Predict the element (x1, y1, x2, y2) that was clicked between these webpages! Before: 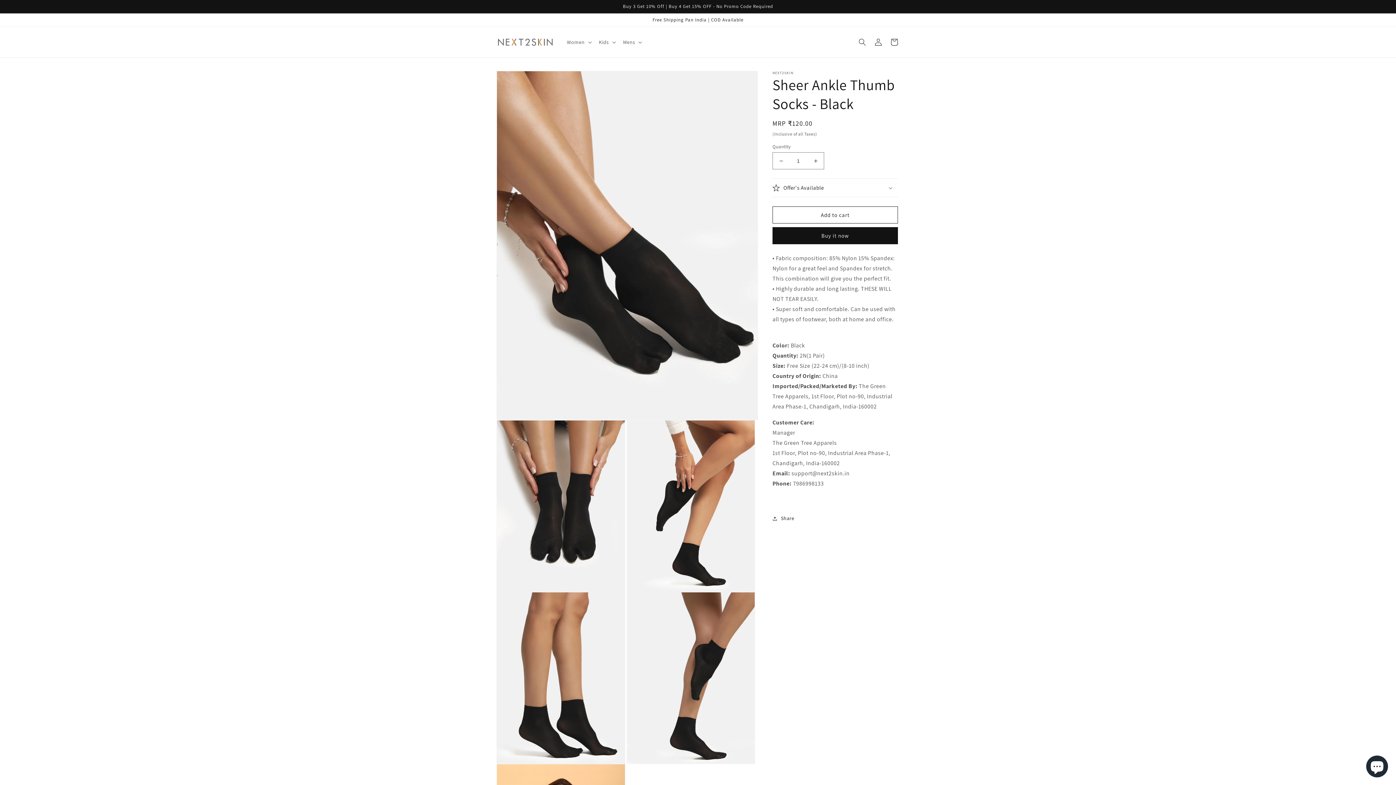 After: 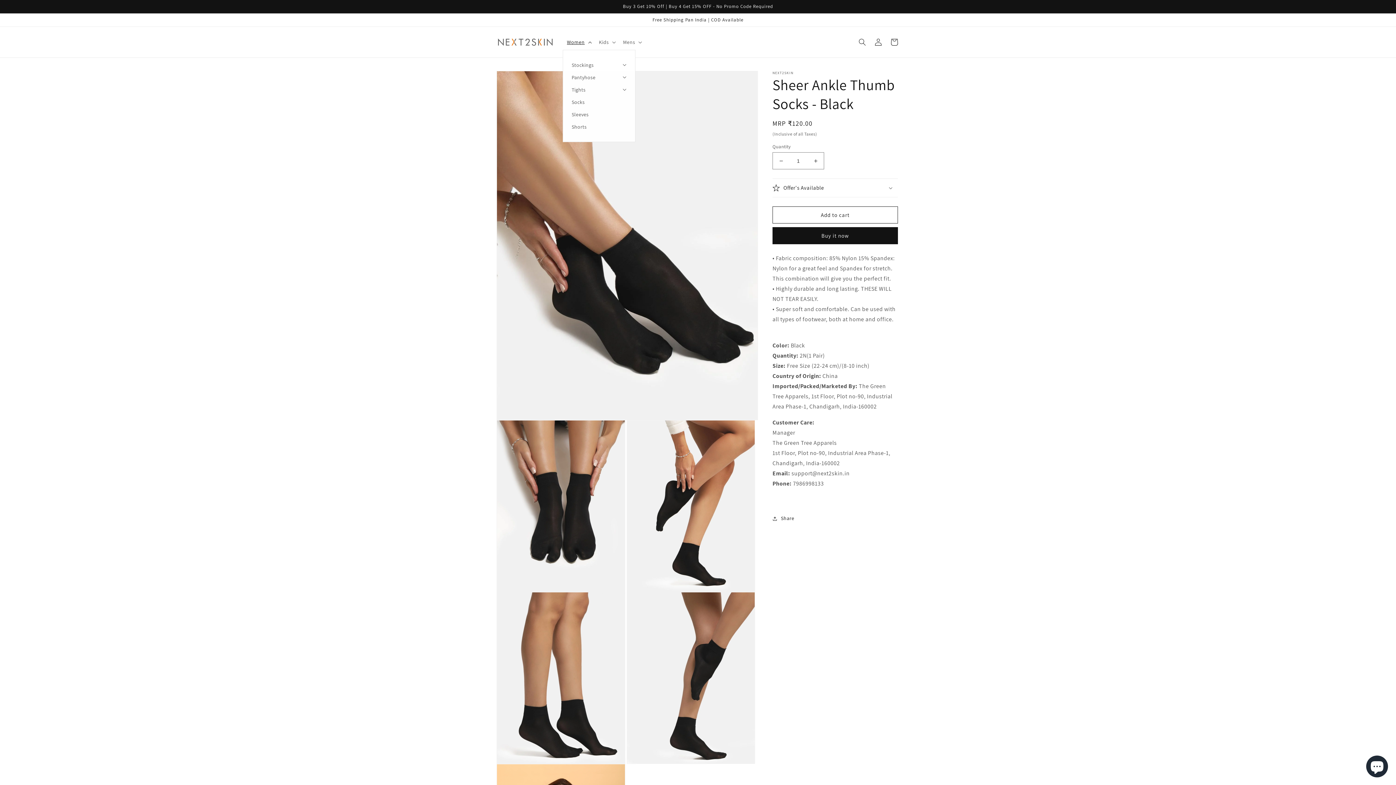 Action: label: Women bbox: (562, 34, 594, 49)